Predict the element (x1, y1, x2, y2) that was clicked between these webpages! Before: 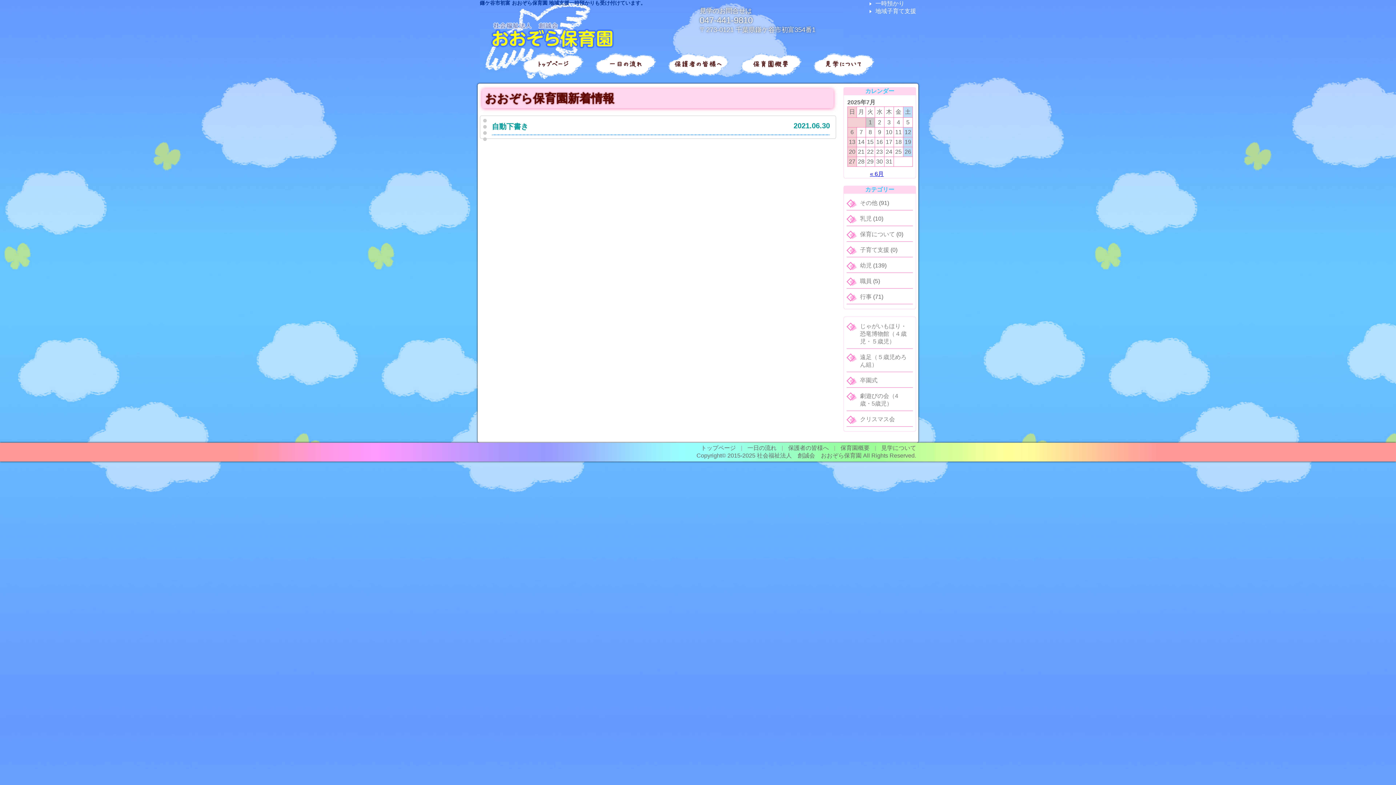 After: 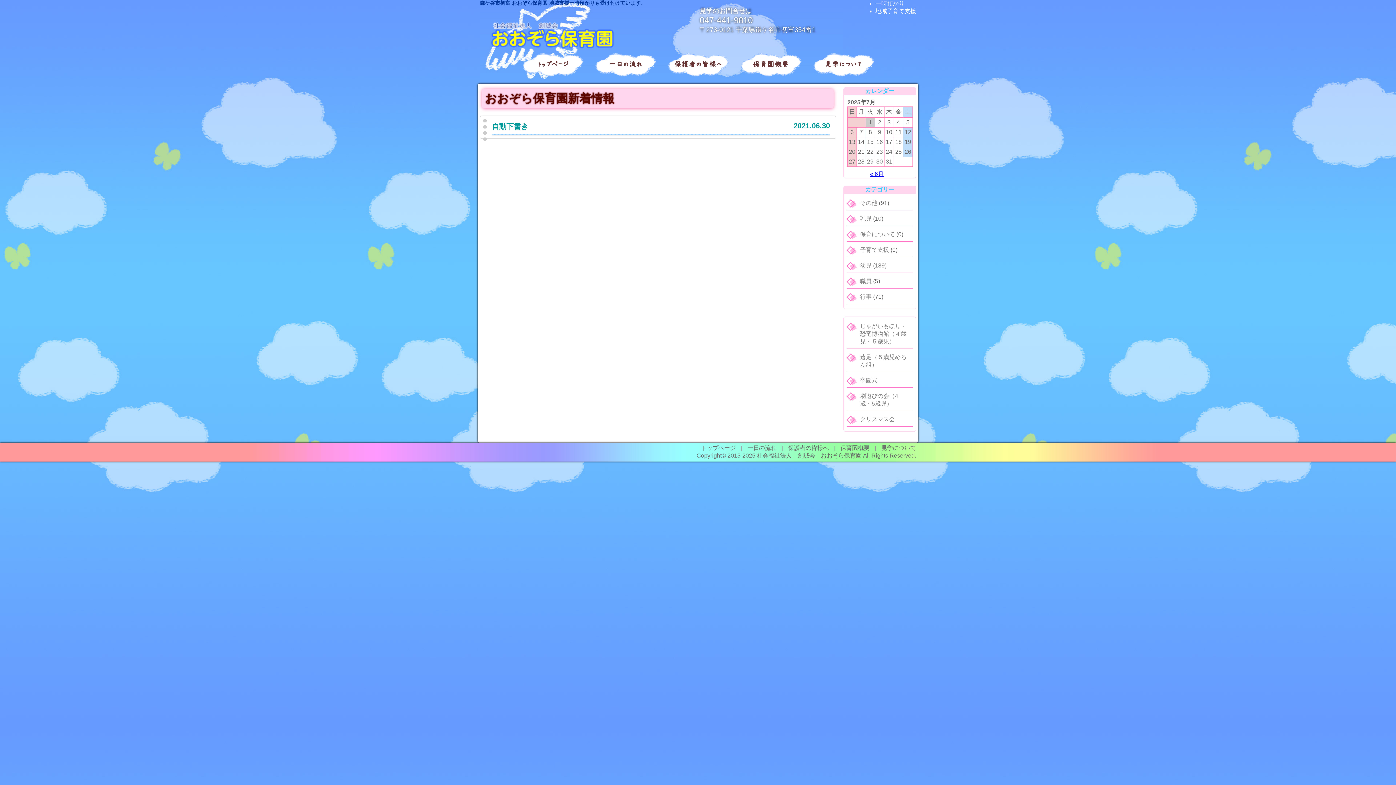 Action: bbox: (699, 15, 752, 25) label: 047-441-9810